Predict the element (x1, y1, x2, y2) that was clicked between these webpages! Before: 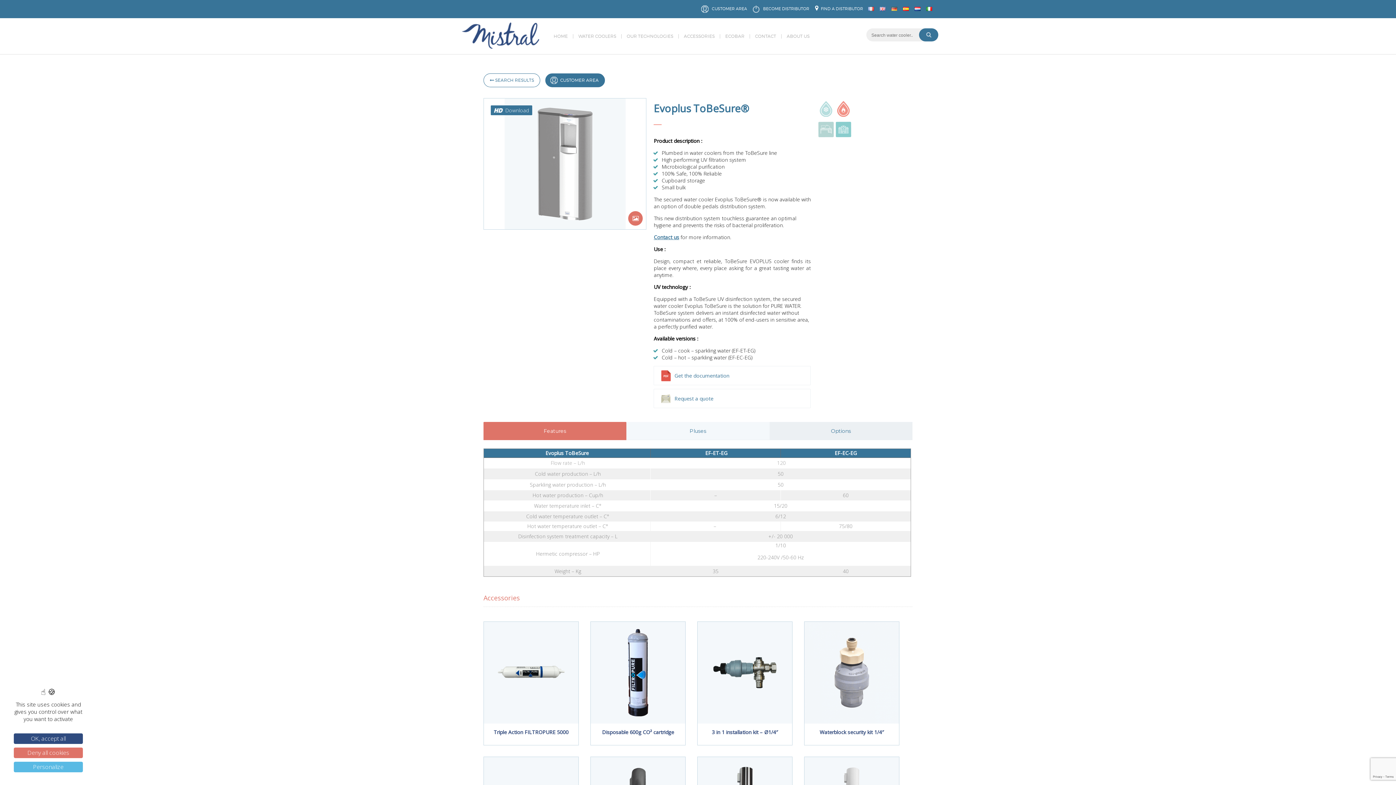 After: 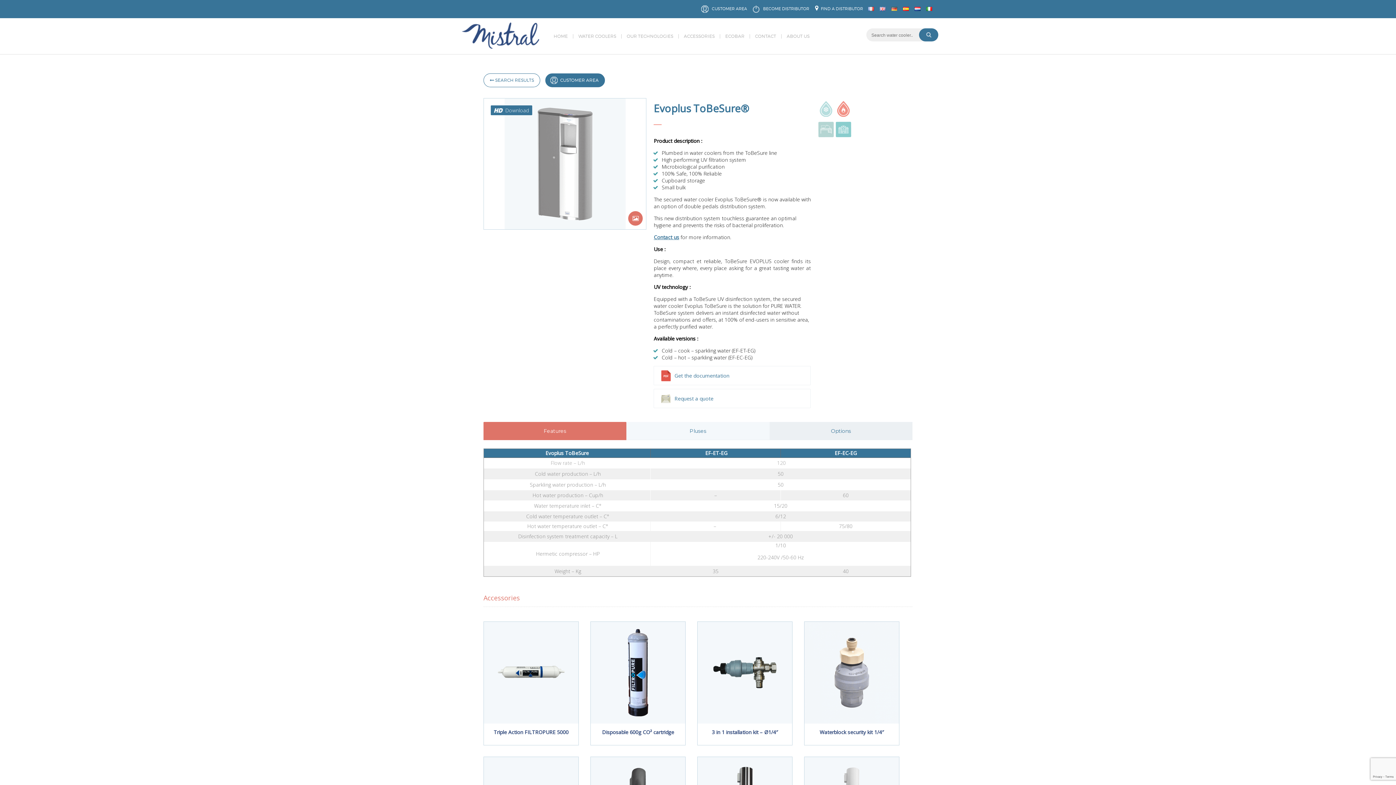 Action: bbox: (13, 748, 82, 758) label: Cookies : Deny all cookies